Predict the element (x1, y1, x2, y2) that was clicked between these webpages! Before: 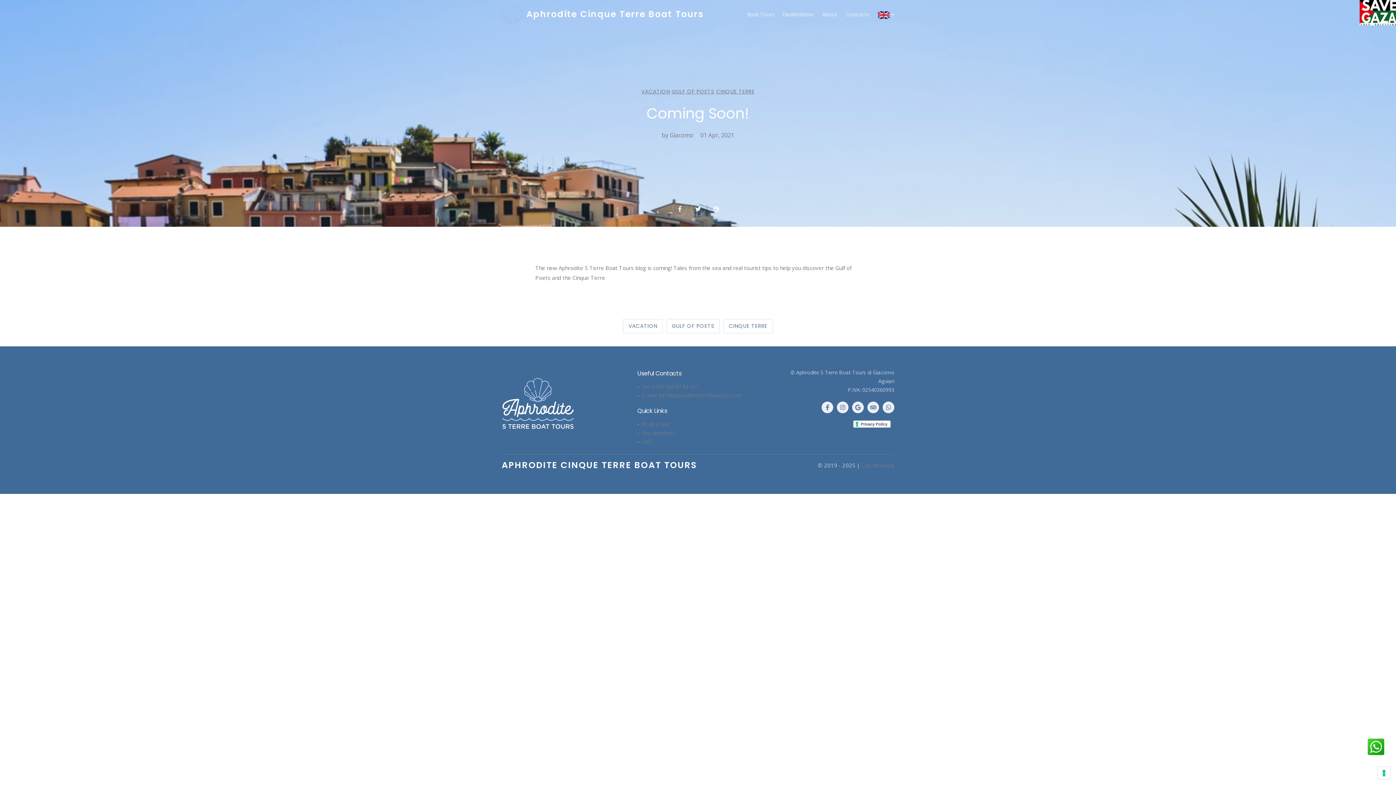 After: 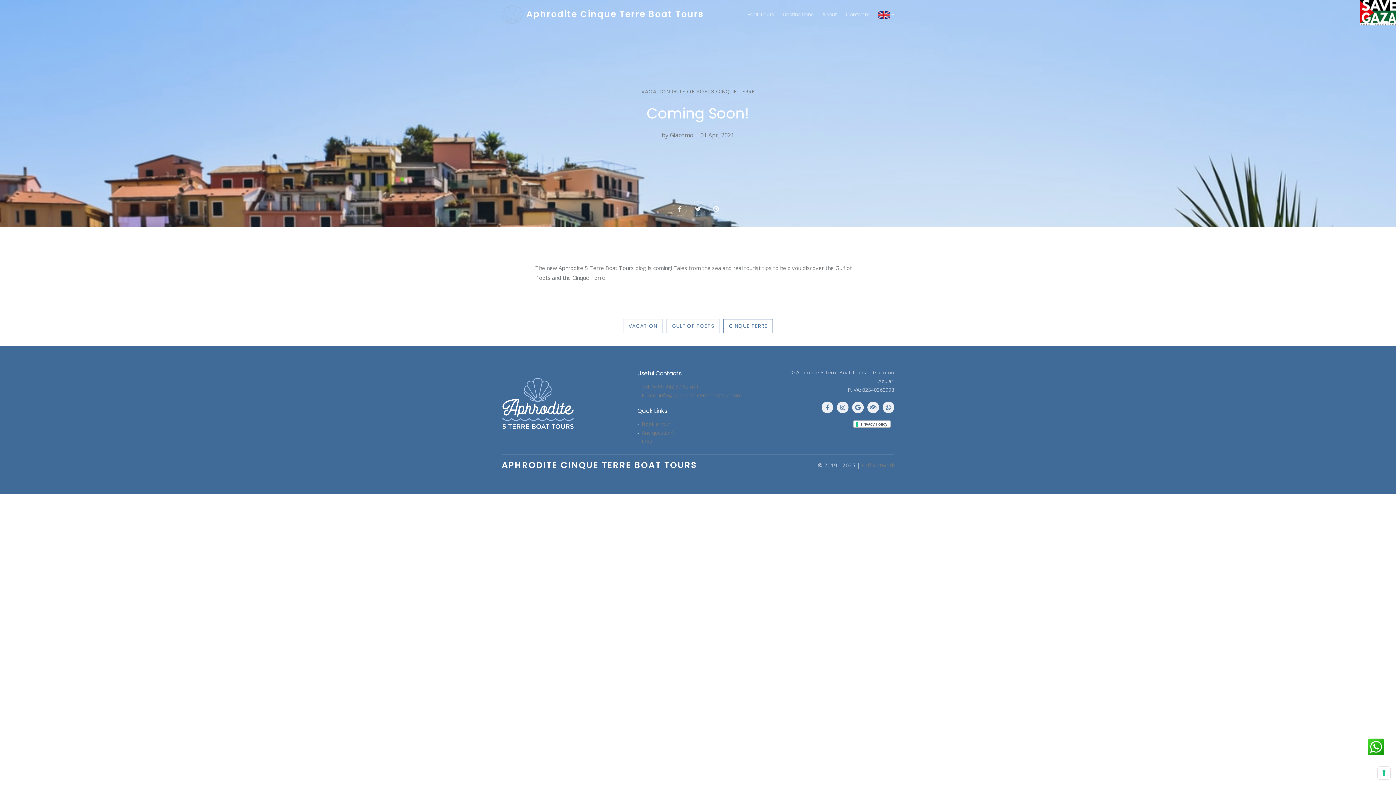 Action: bbox: (723, 319, 773, 333) label: CINQUE TERRE